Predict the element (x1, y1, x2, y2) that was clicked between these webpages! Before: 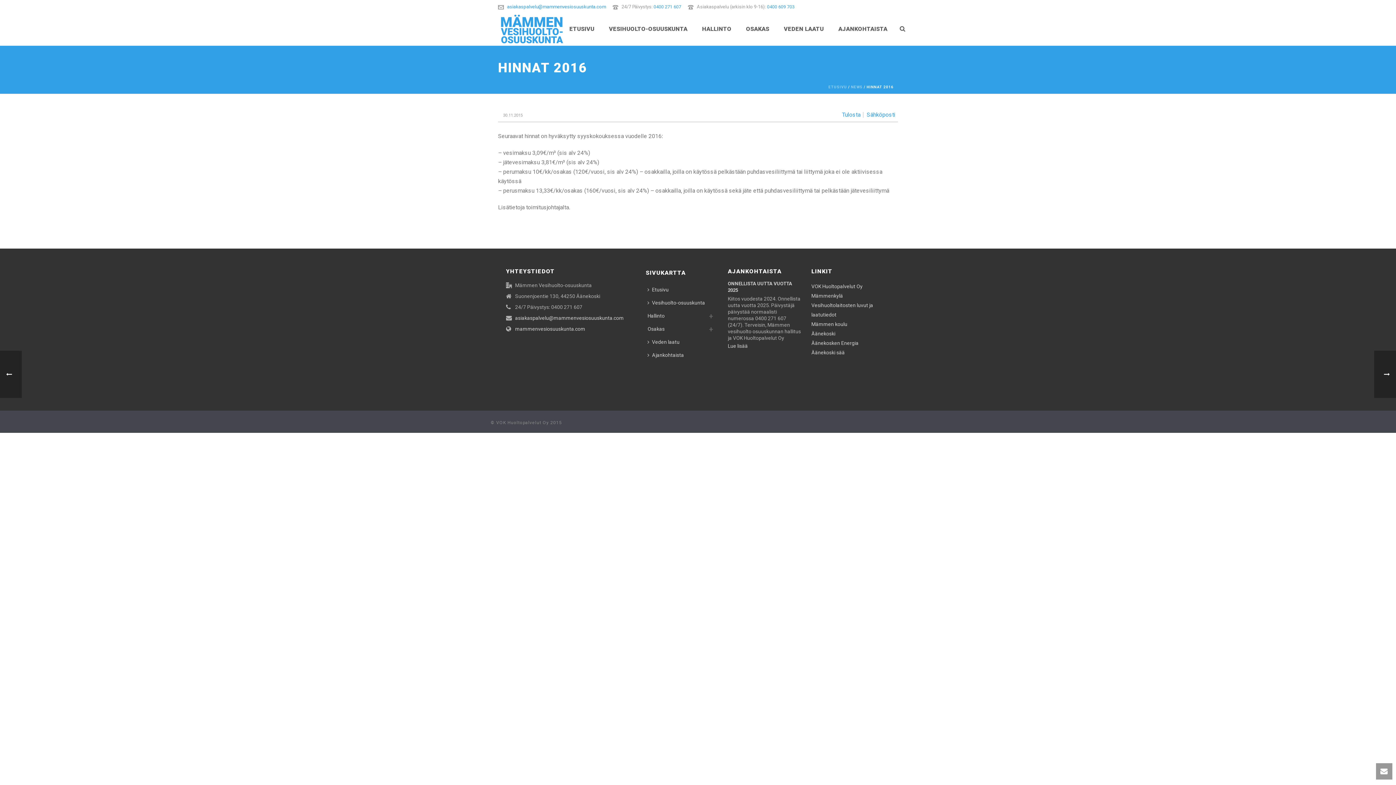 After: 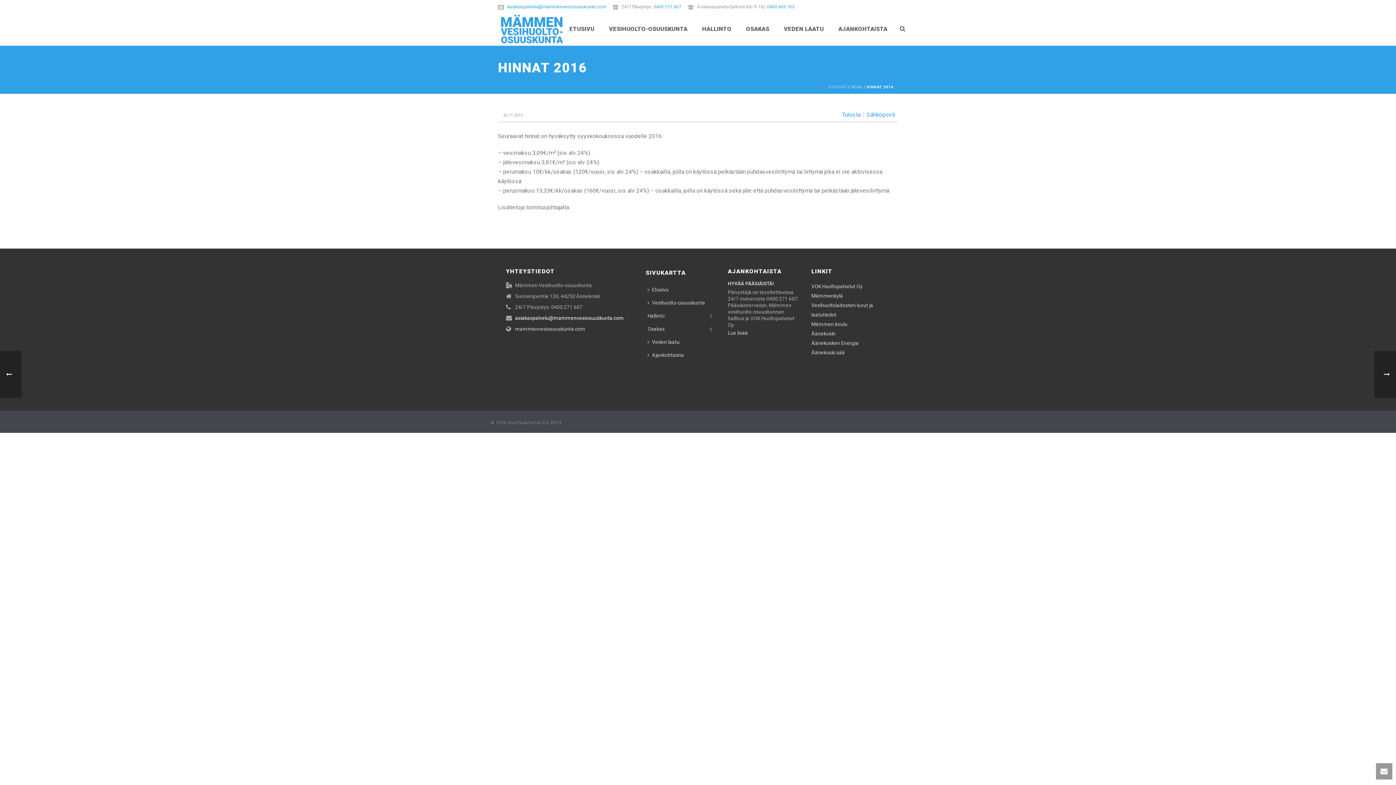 Action: label: asiakaspalvelu@mammenvesiosuuskunta.com bbox: (515, 314, 624, 321)